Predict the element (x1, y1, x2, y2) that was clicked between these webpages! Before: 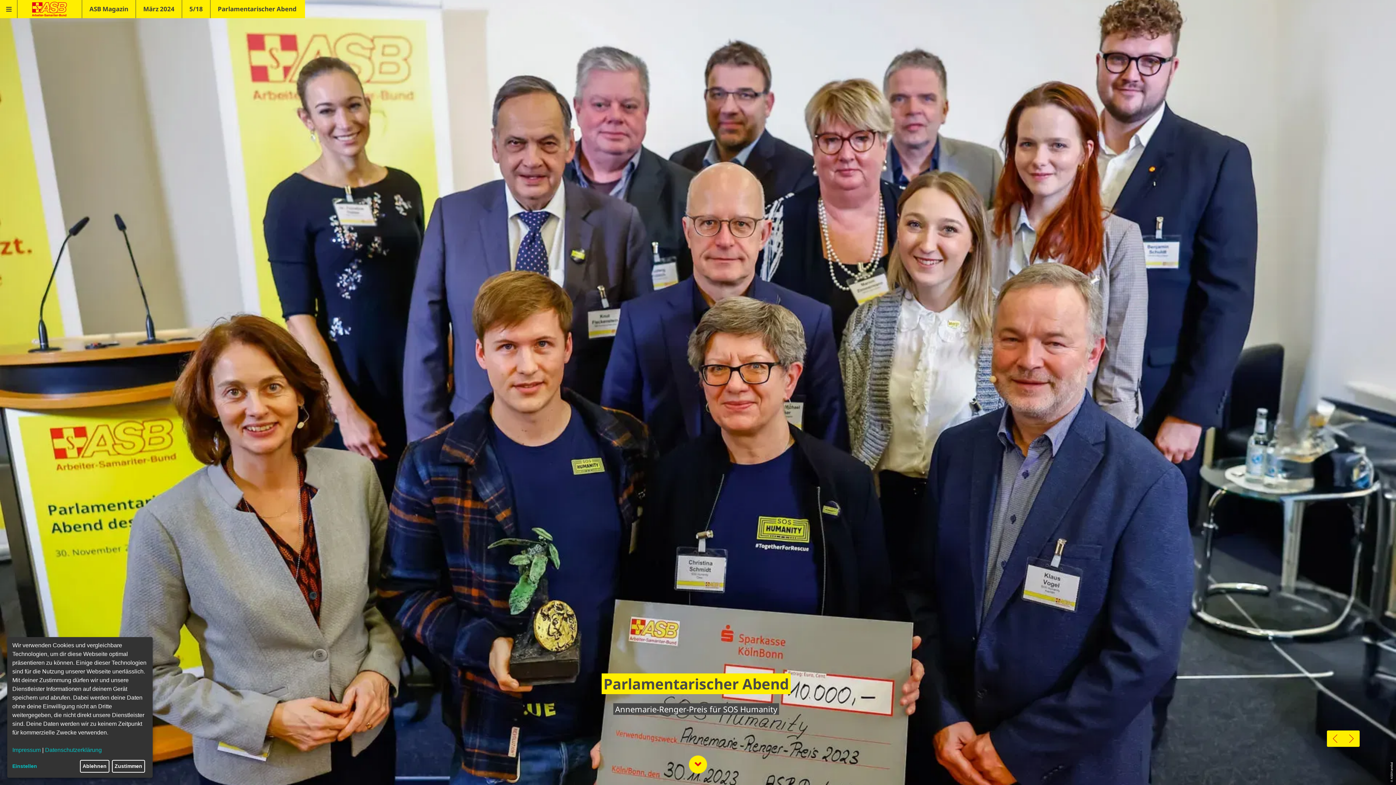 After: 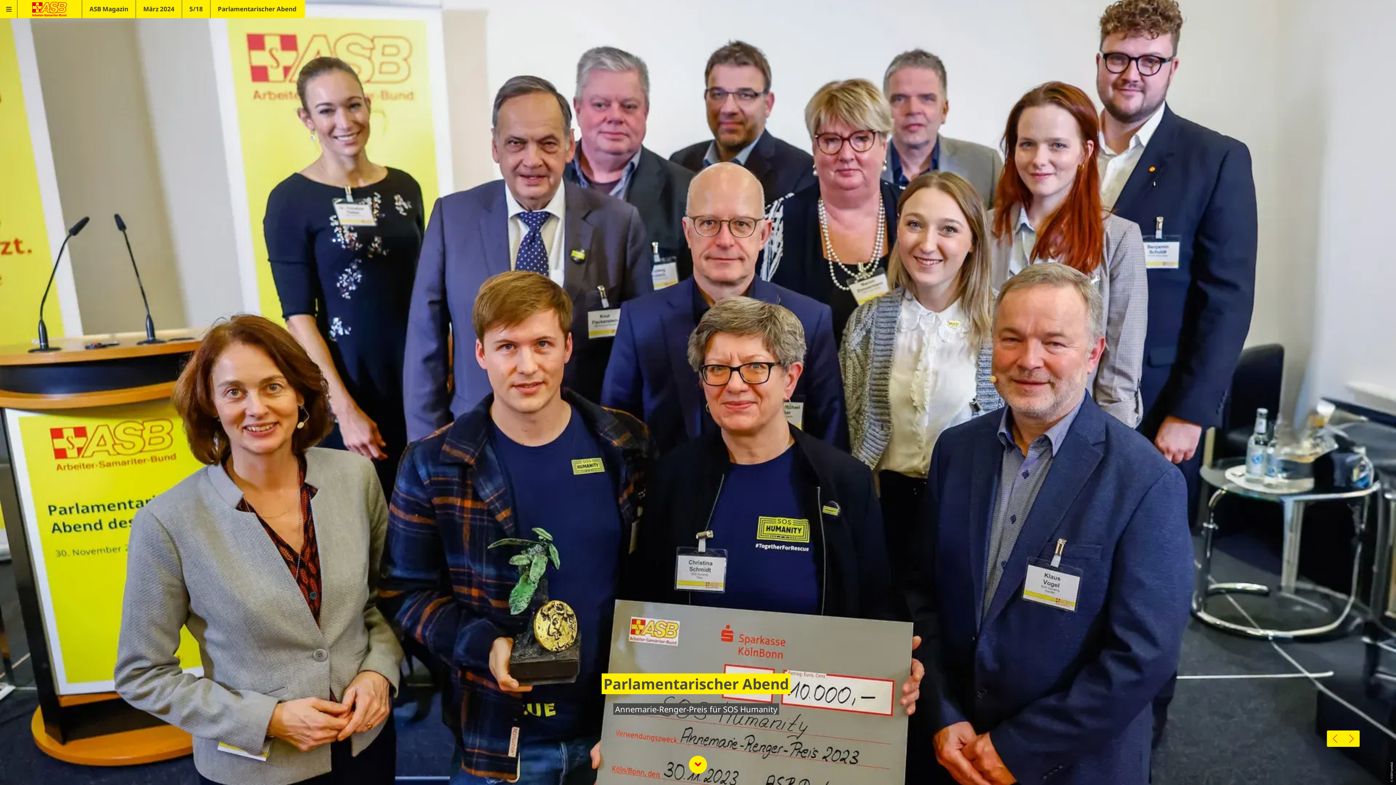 Action: bbox: (79, 760, 109, 773) label: Ablehnen